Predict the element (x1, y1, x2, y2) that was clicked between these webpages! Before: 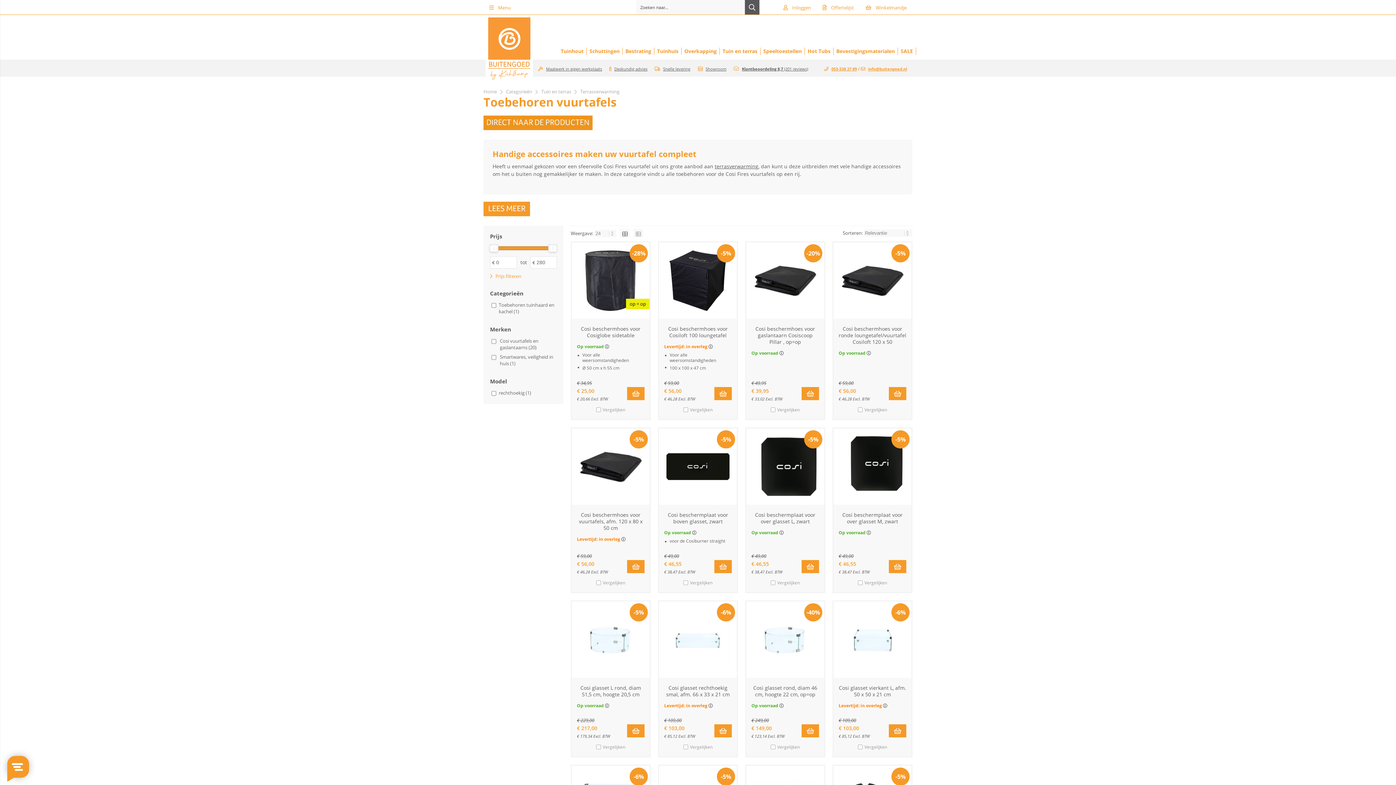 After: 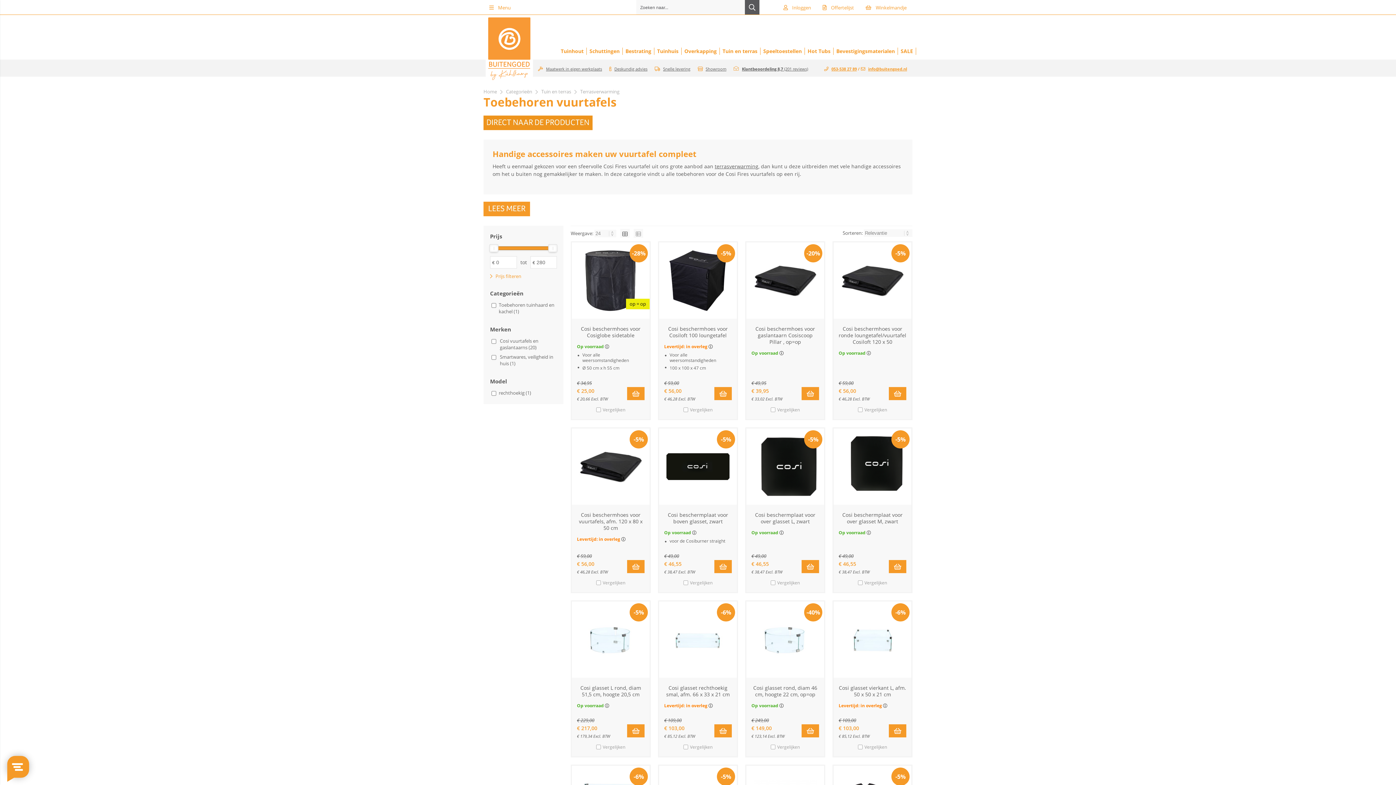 Action: label: Maatwerk in eigen werkplaats bbox: (538, 66, 602, 71)